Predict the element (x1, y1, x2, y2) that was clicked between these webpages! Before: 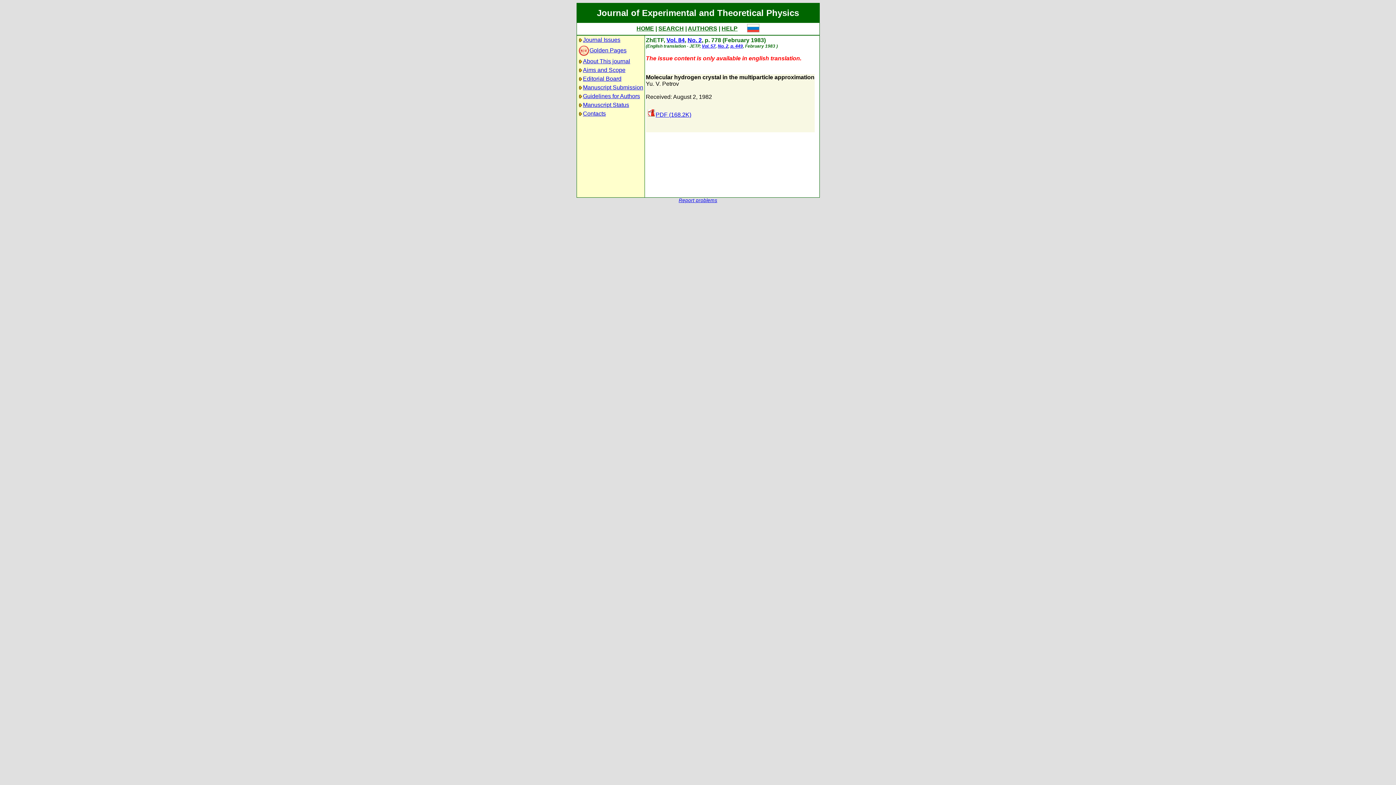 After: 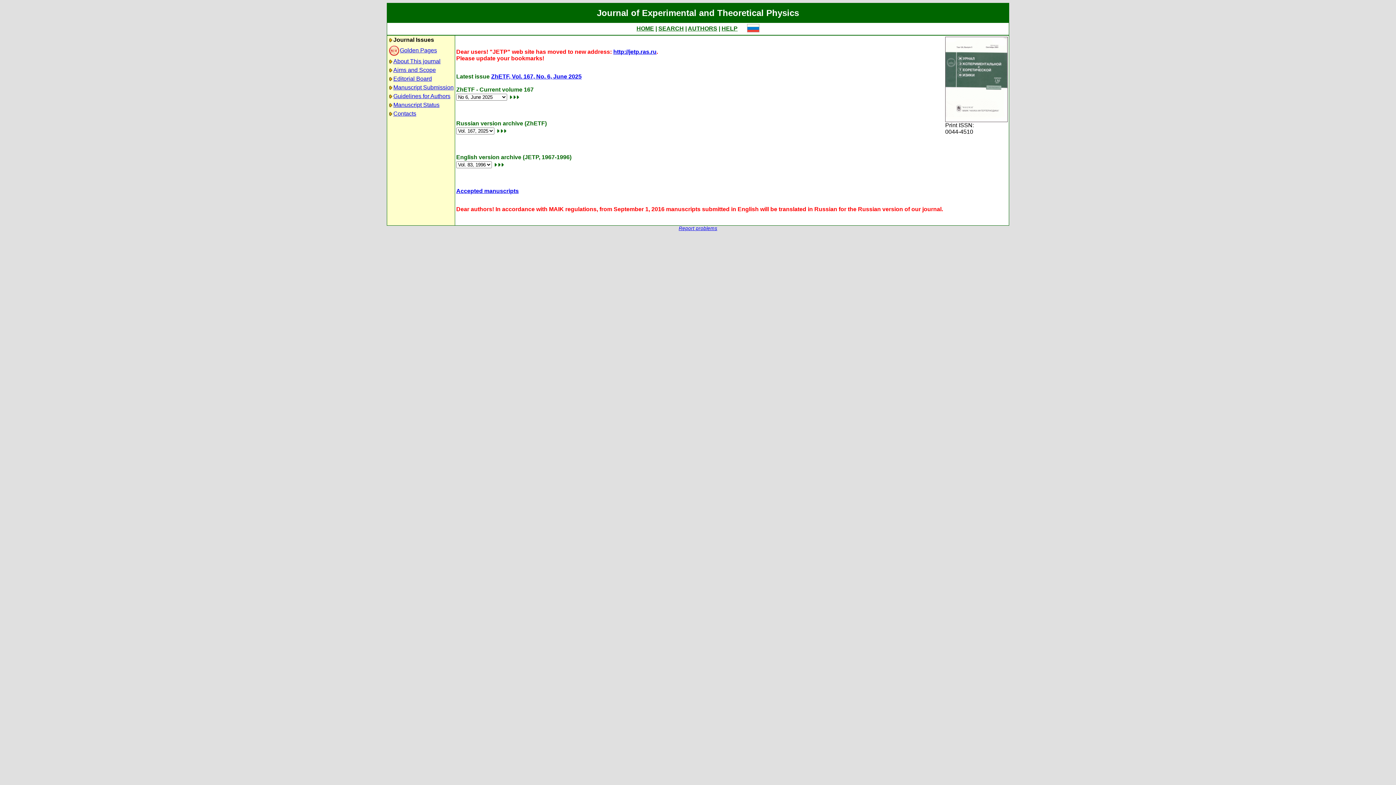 Action: bbox: (636, 25, 654, 31) label: HOME